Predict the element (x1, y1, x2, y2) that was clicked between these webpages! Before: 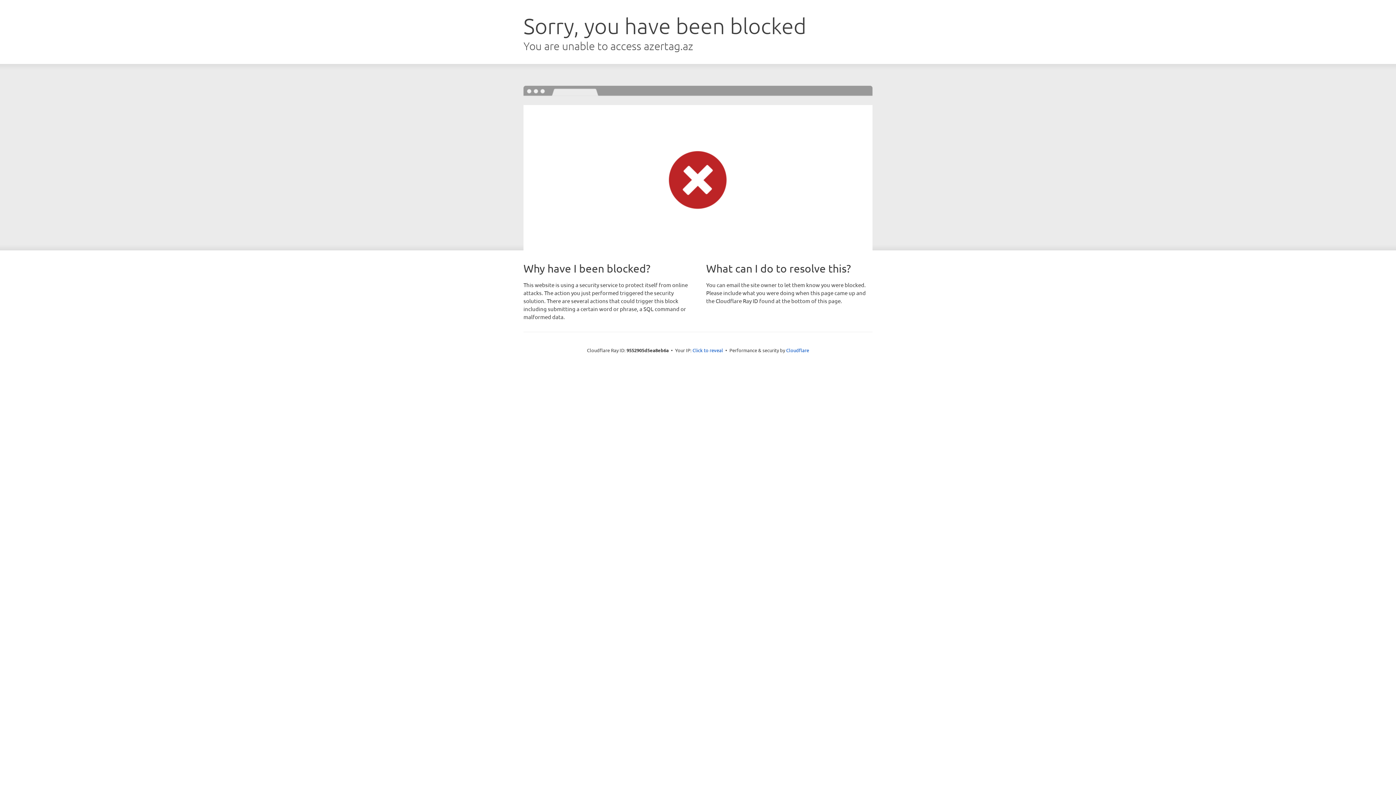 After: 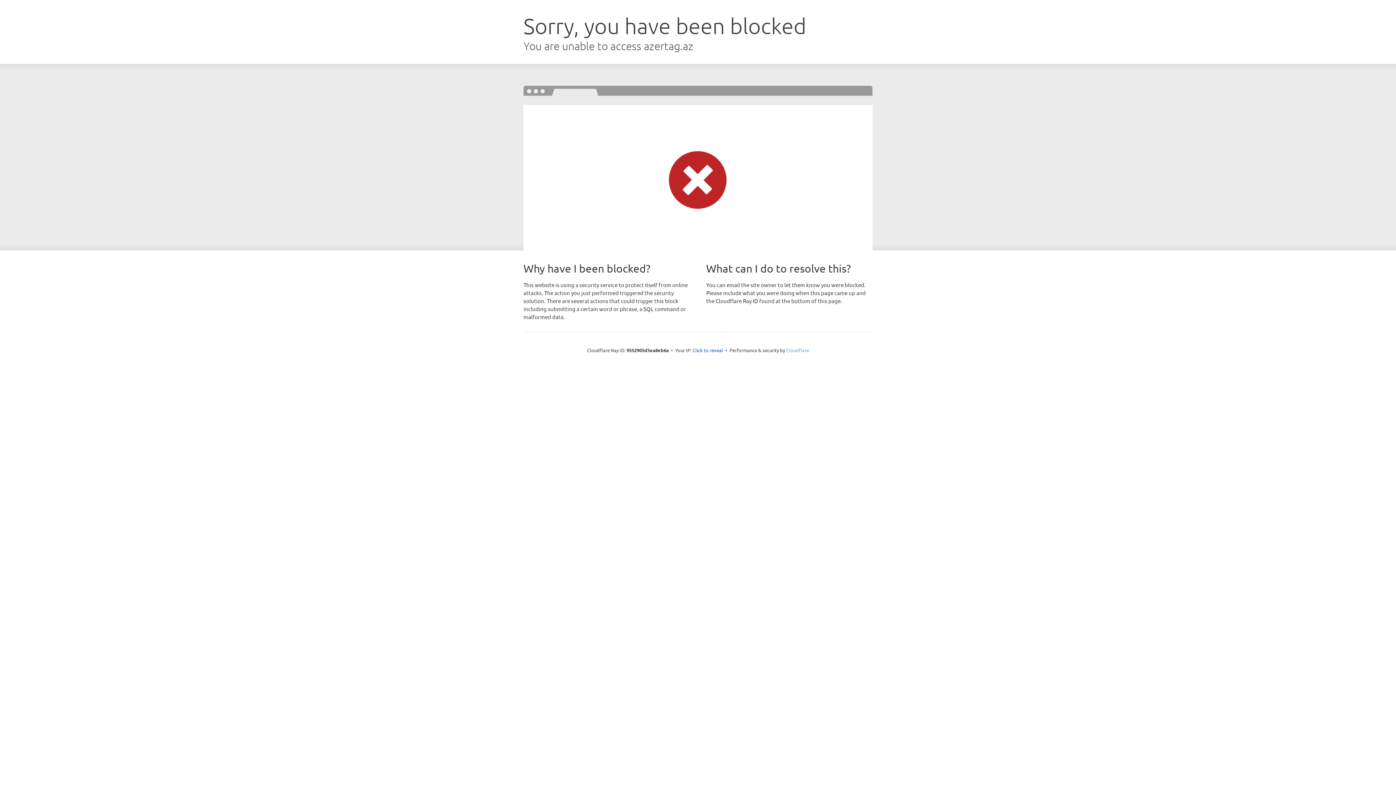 Action: label: Cloudflare bbox: (786, 347, 809, 353)